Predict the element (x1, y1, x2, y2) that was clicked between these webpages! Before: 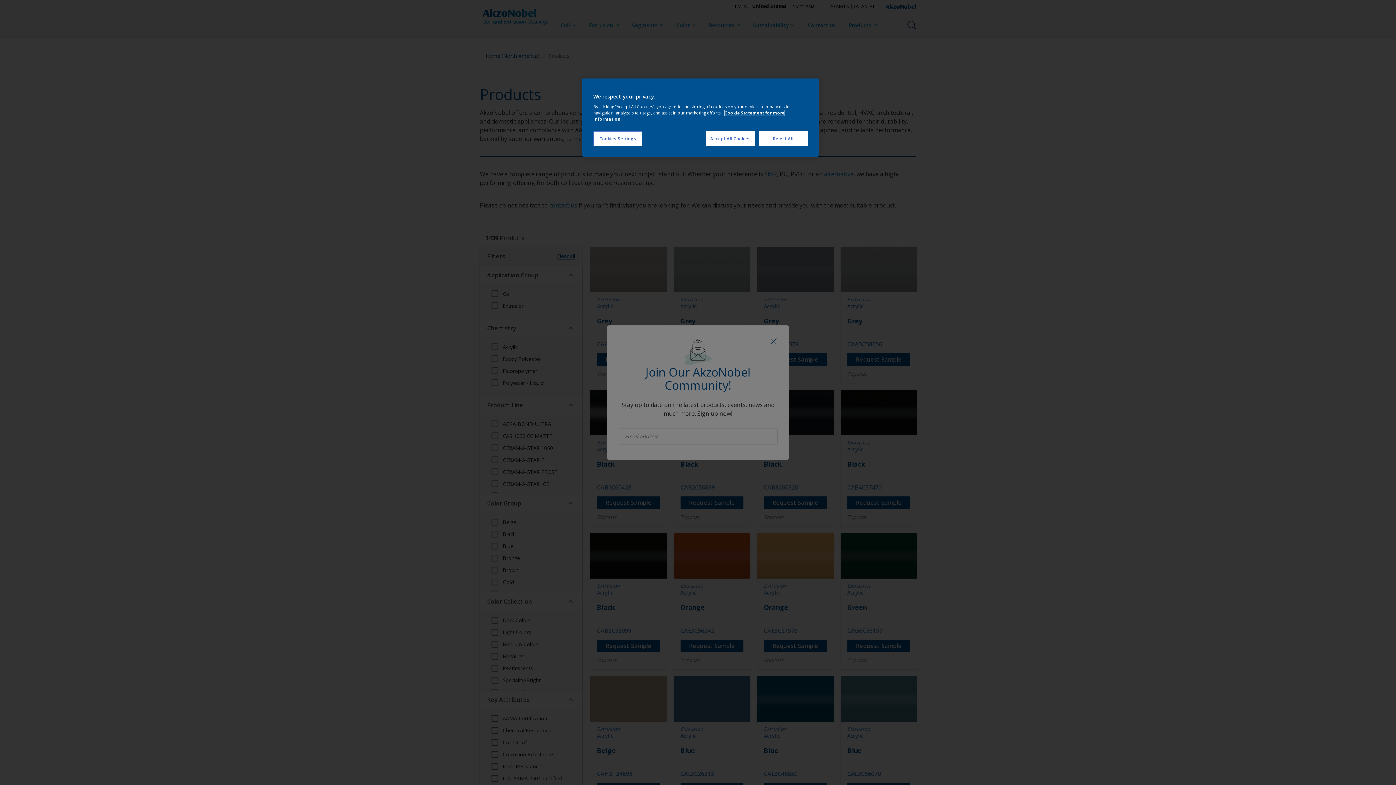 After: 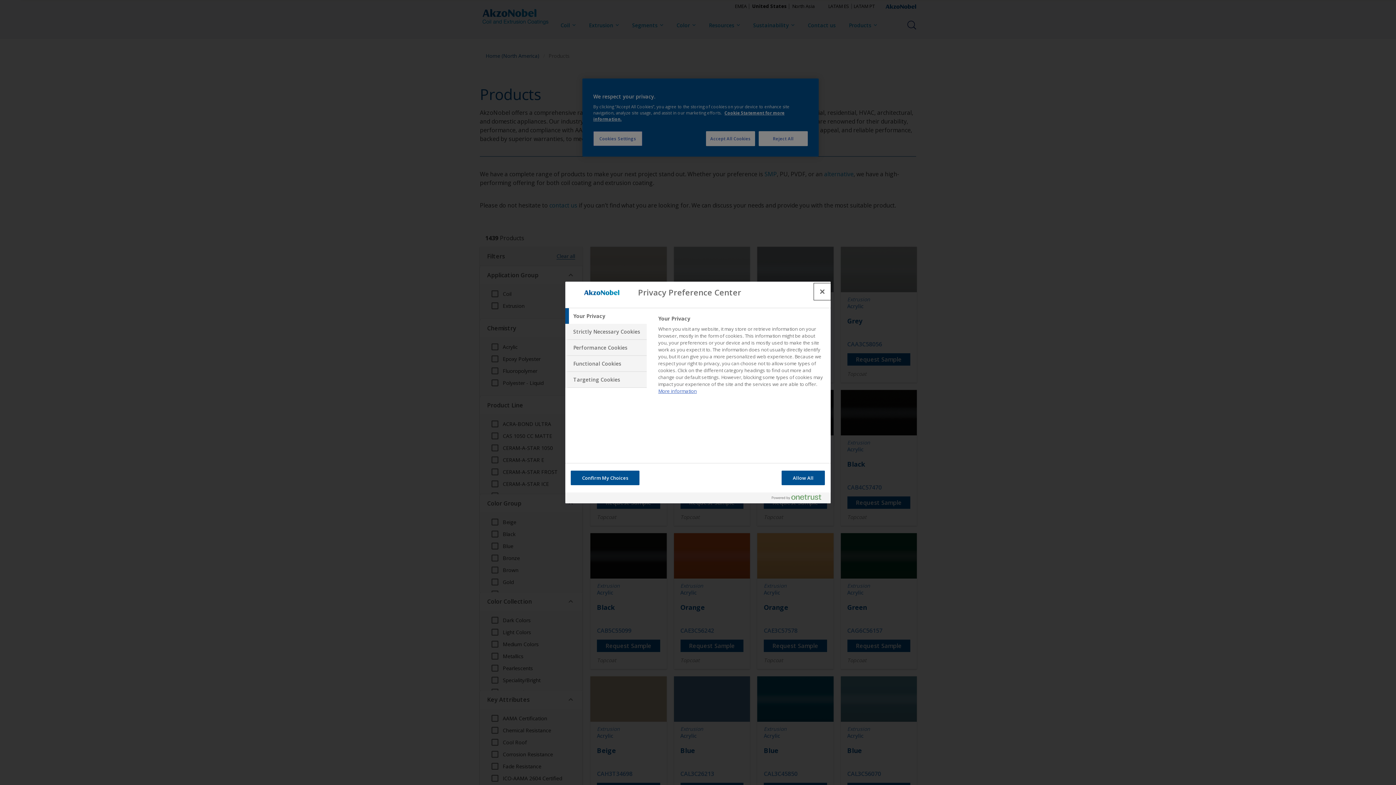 Action: label: Cookies Settings bbox: (593, 131, 642, 146)